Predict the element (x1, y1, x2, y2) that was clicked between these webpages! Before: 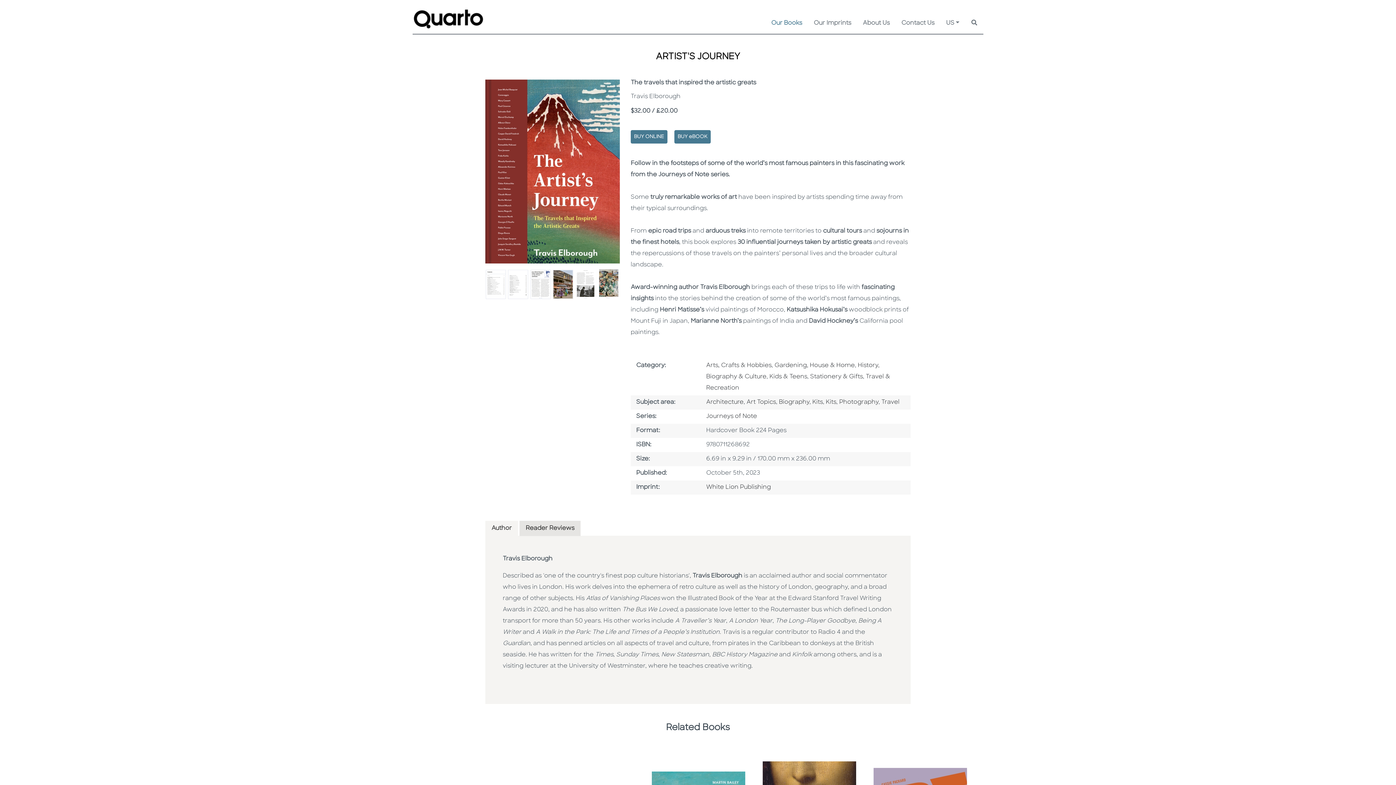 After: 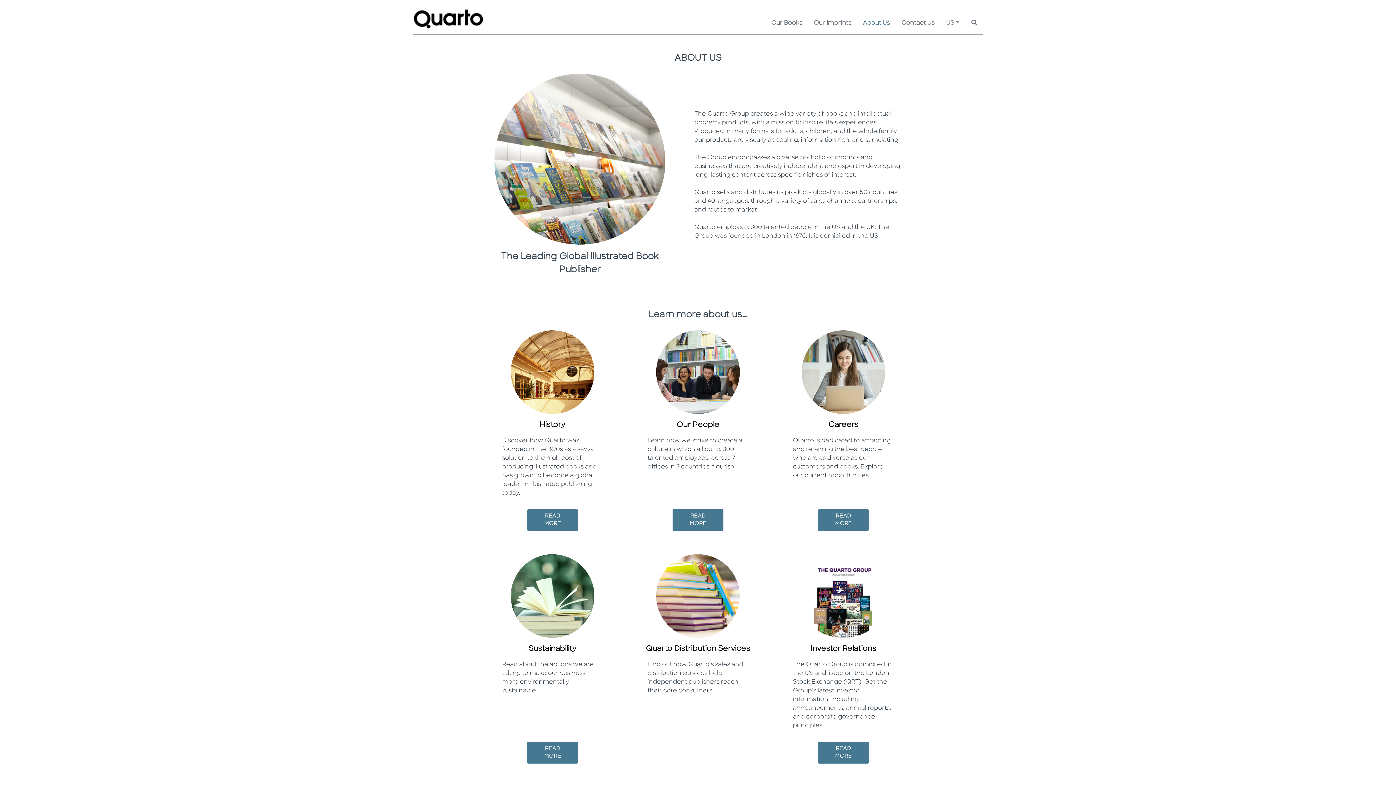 Action: bbox: (863, 17, 889, 29) label: About Us